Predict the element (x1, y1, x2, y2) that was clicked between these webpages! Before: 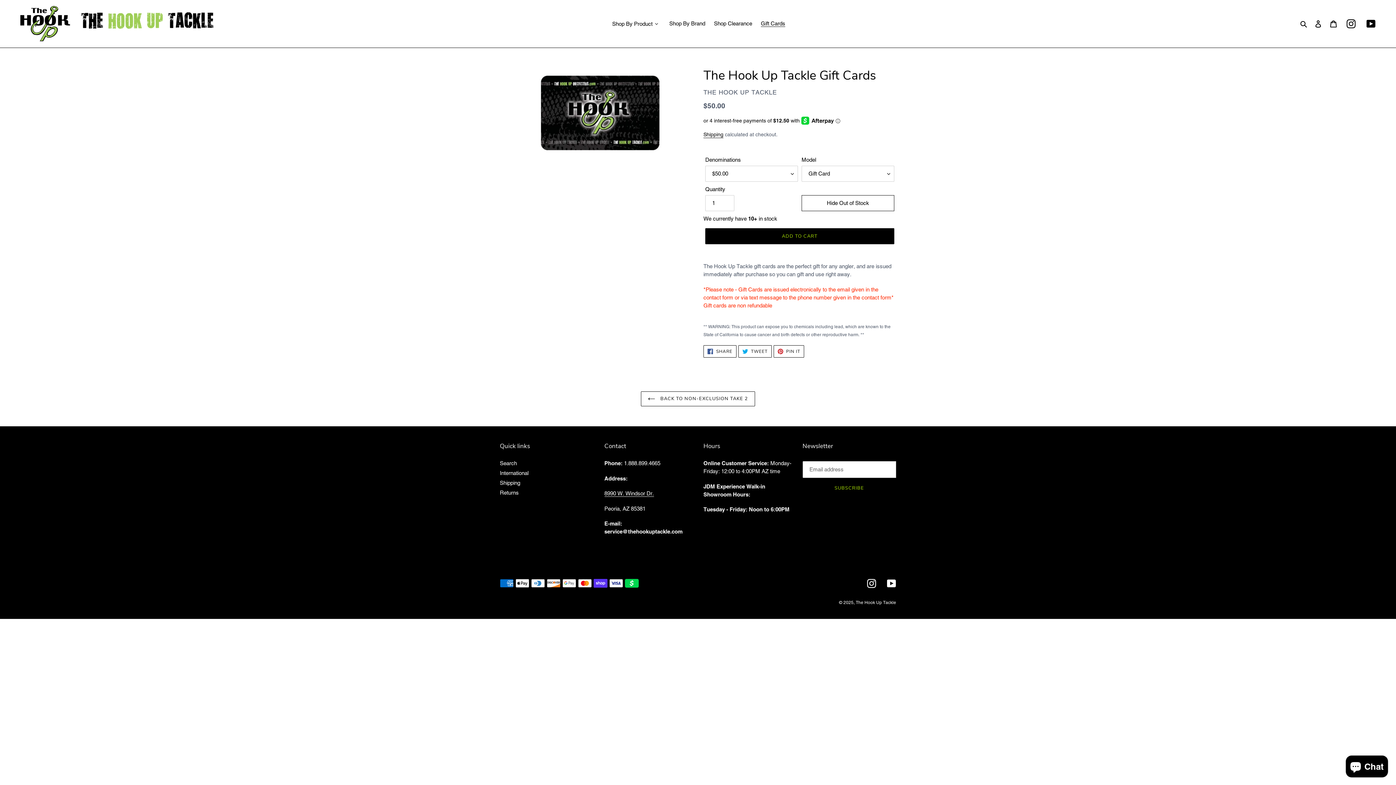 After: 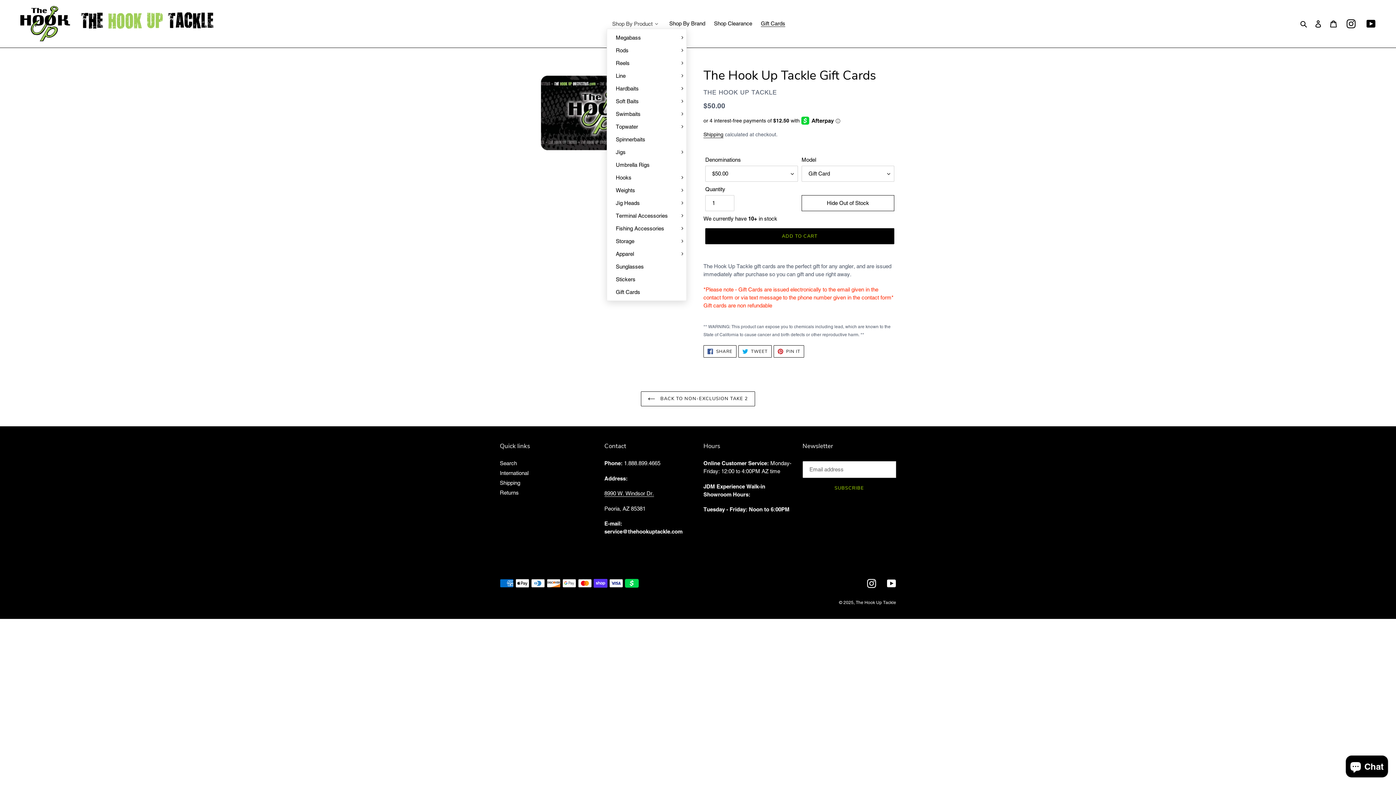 Action: bbox: (606, 18, 664, 28) label: Shop By Product